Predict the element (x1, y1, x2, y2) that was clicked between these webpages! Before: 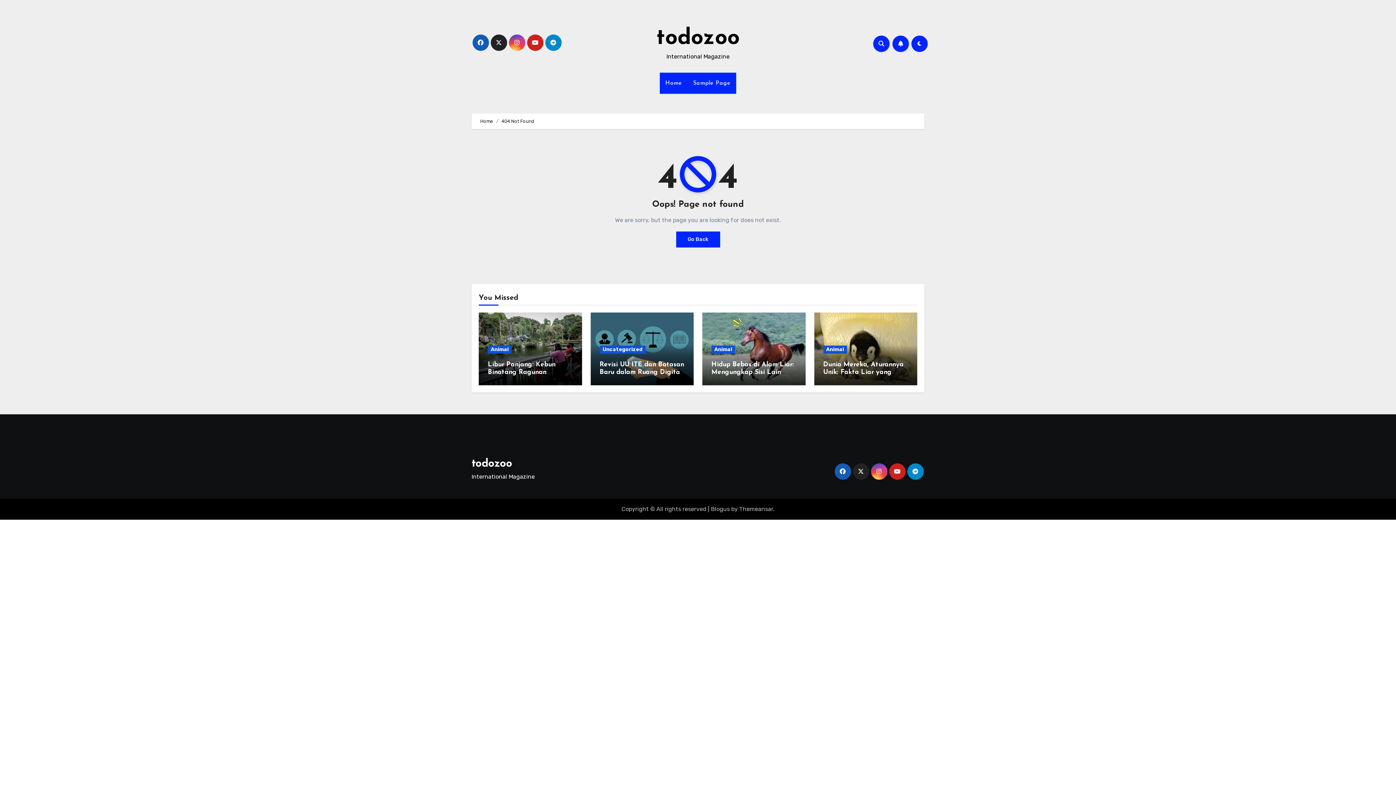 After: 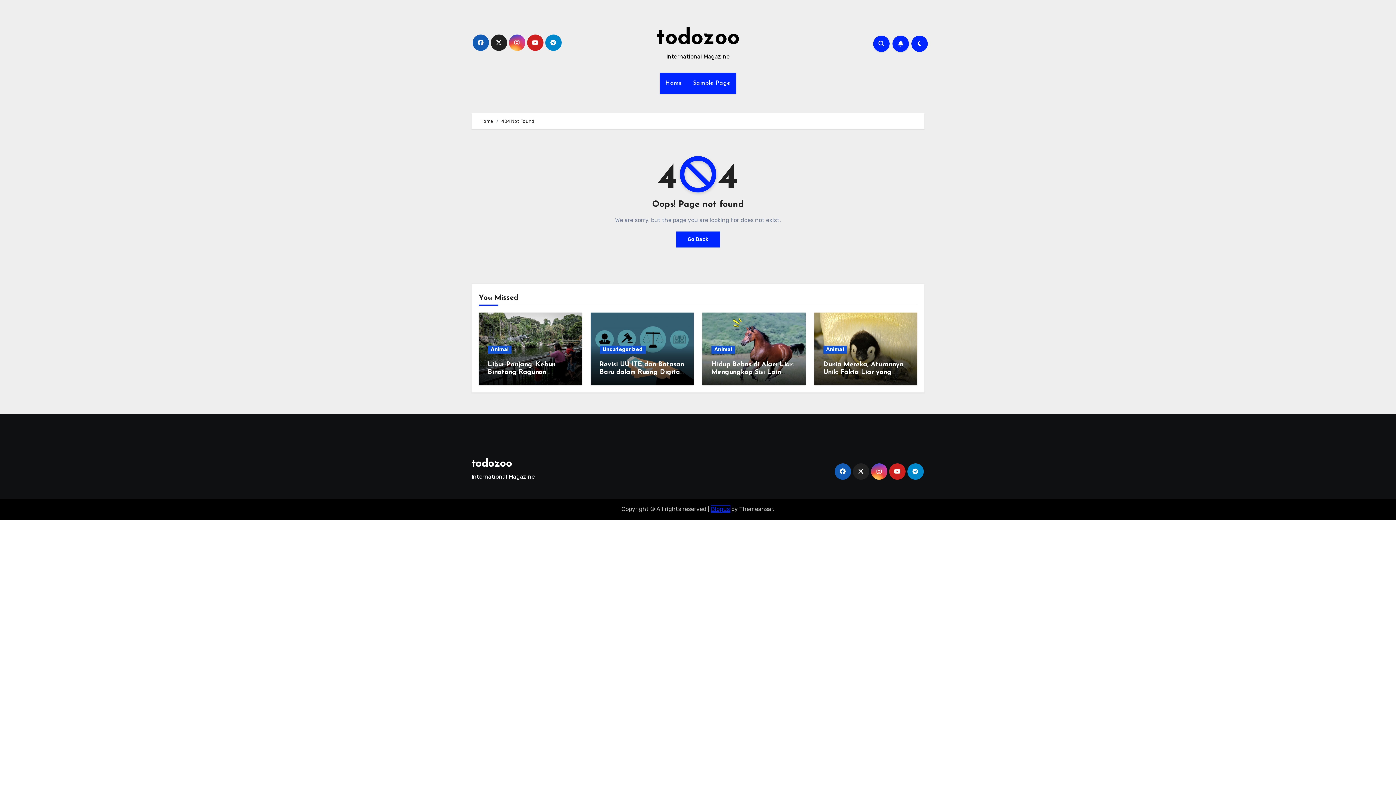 Action: label: Blogus bbox: (711, 505, 730, 512)